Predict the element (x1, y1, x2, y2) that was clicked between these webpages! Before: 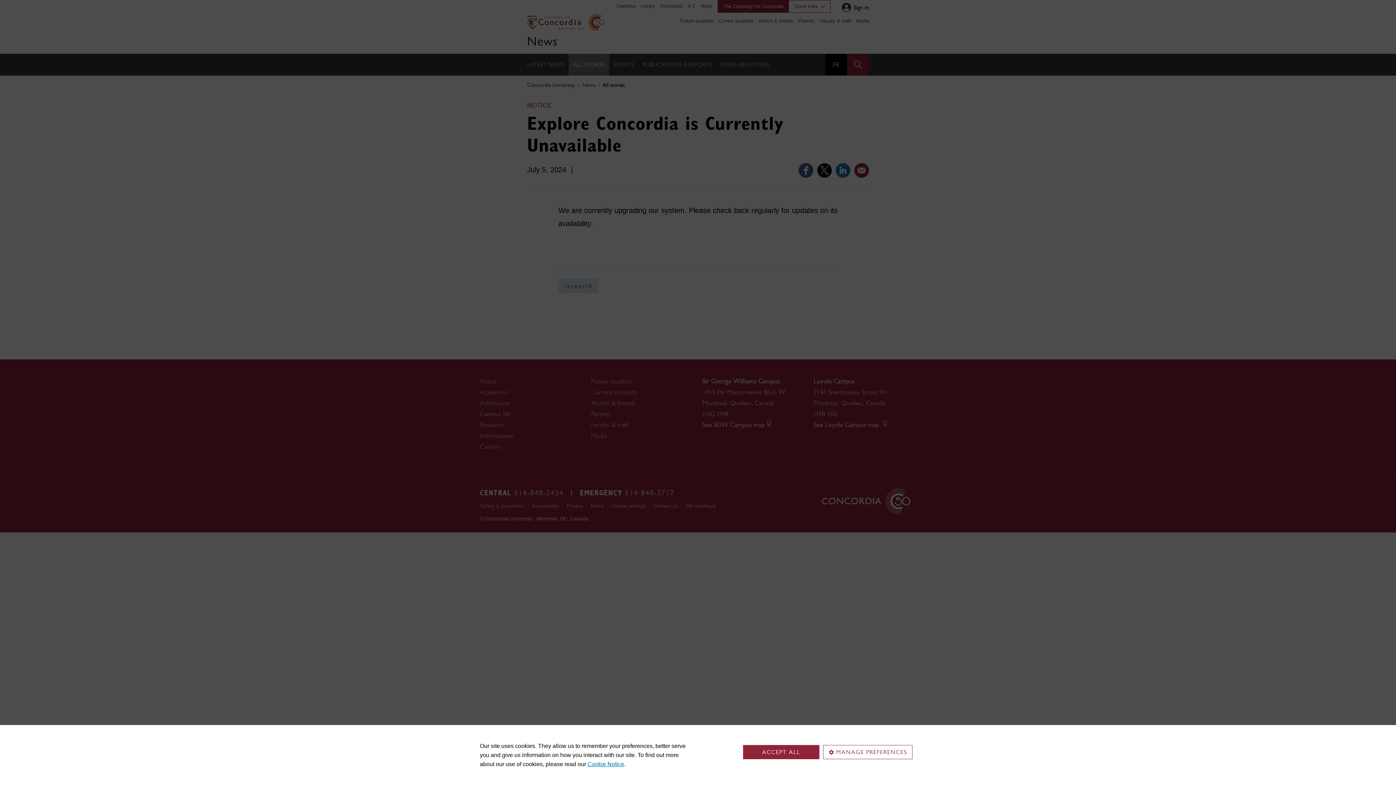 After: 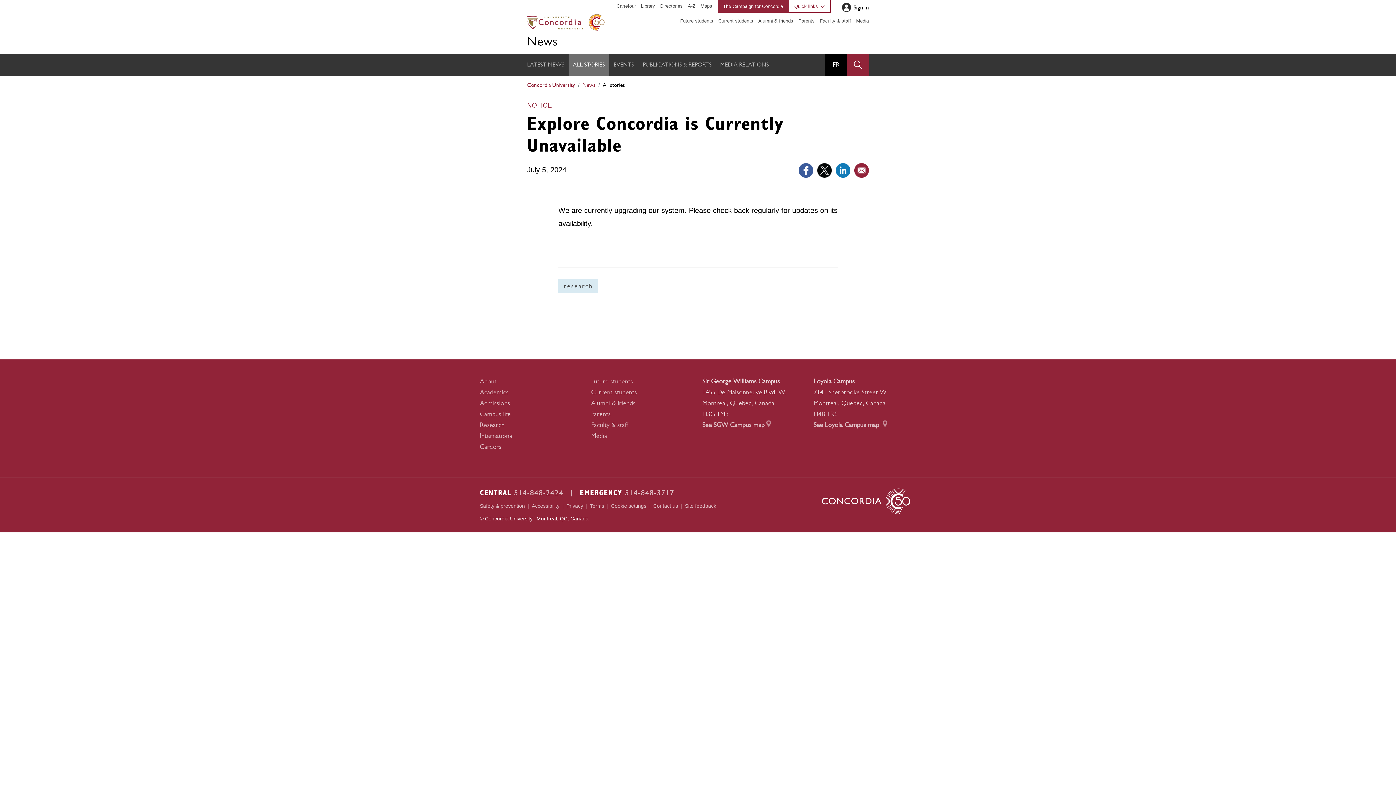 Action: bbox: (743, 745, 819, 759) label: ACCEPT ALL